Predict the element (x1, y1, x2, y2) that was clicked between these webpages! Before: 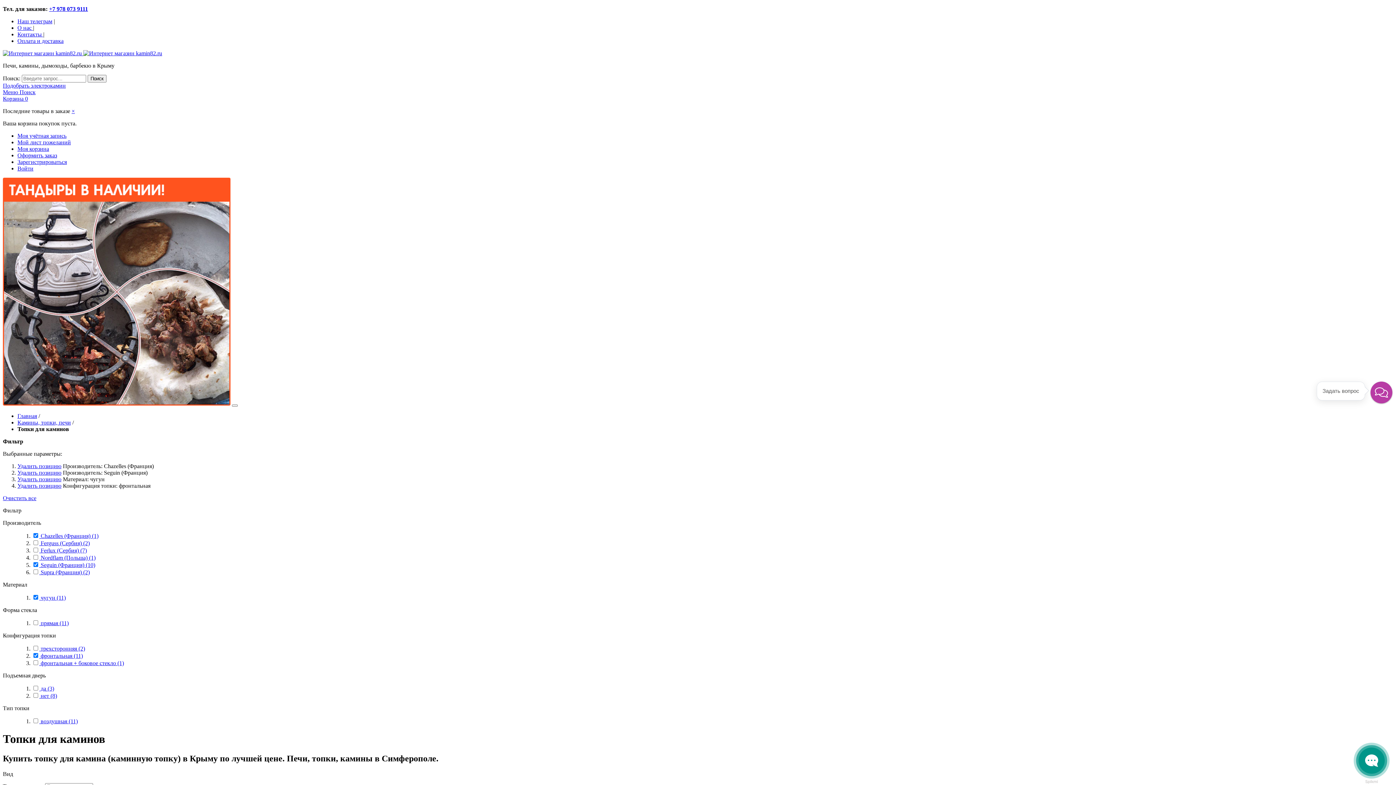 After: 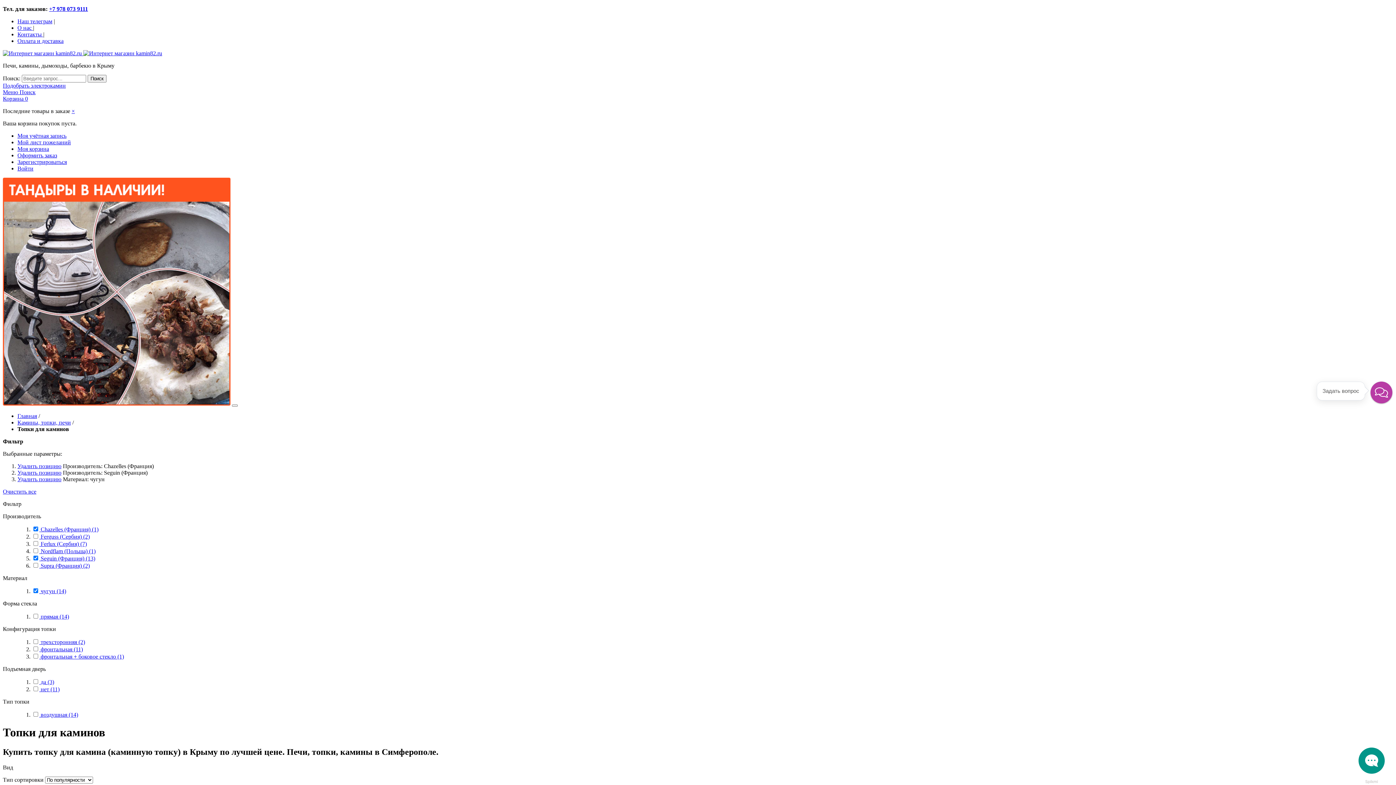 Action: label:  фронтальная (11) bbox: (32, 653, 82, 659)